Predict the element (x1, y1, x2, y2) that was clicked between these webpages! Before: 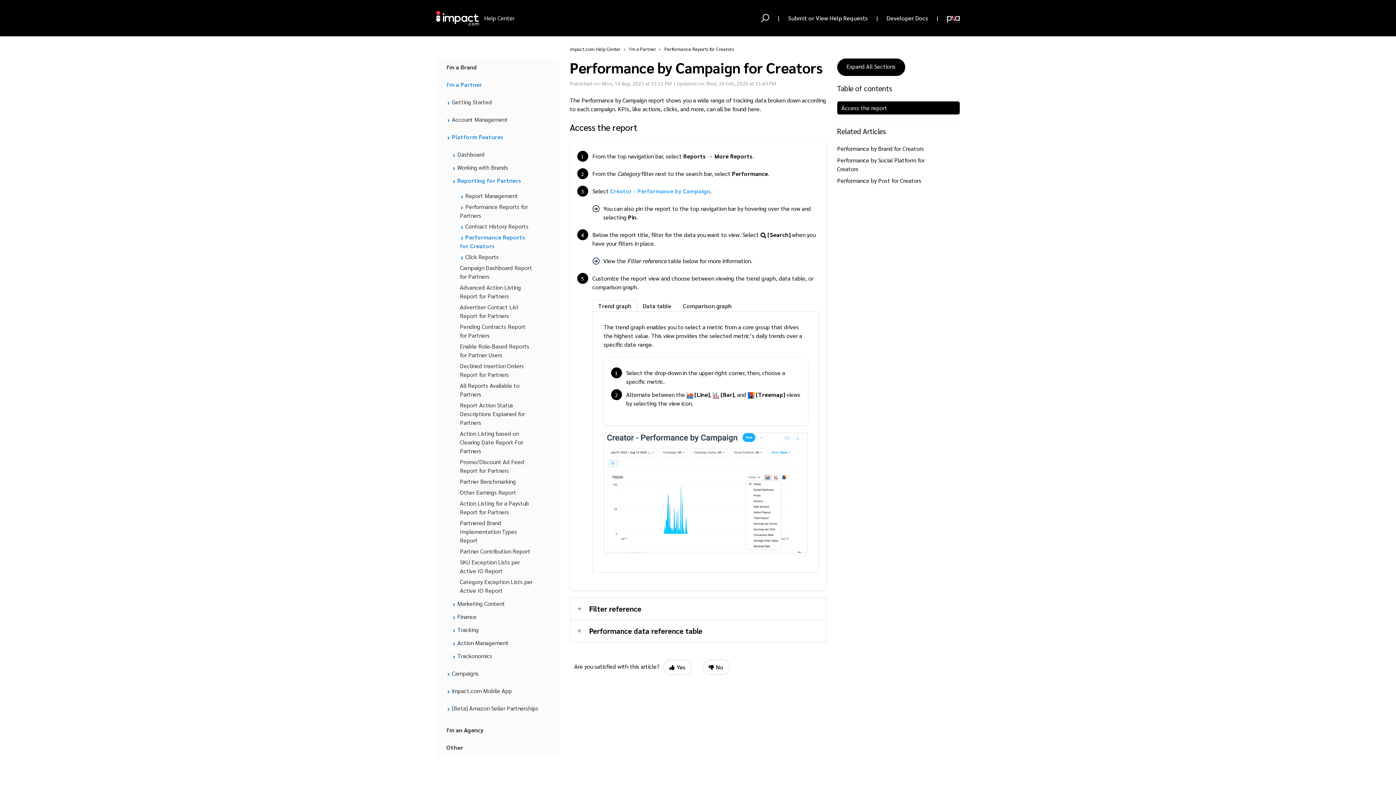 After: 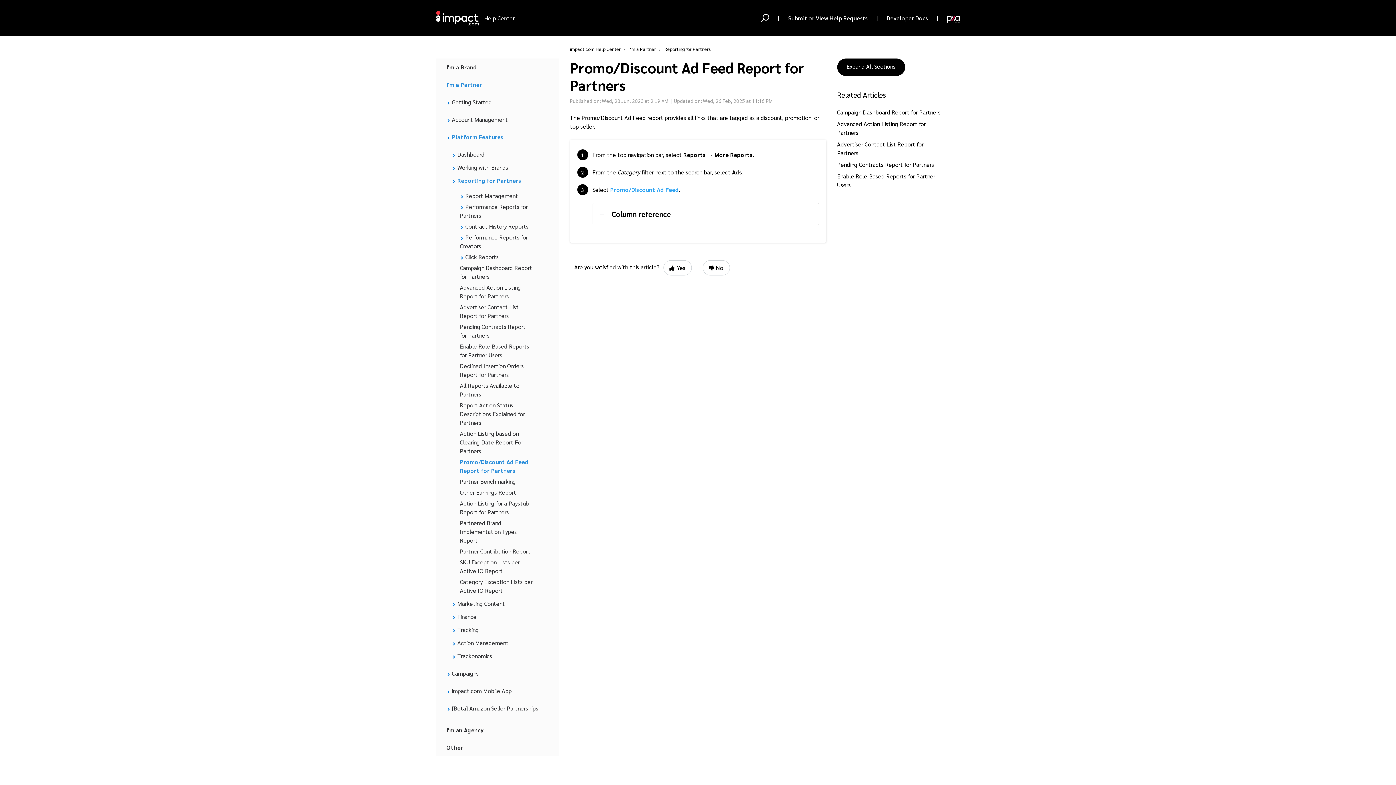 Action: label: Promo/Discount Ad Feed Report for Partners bbox: (445, 457, 539, 475)